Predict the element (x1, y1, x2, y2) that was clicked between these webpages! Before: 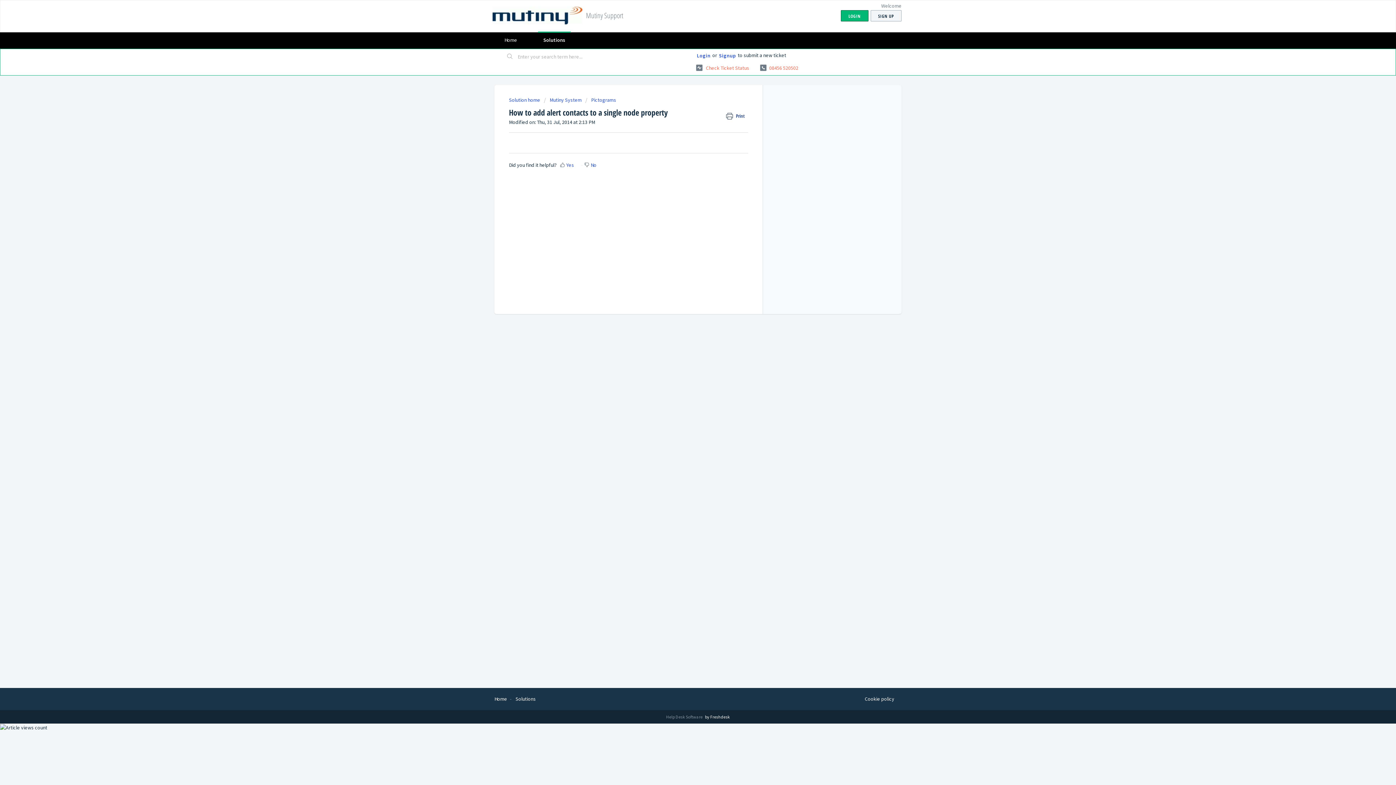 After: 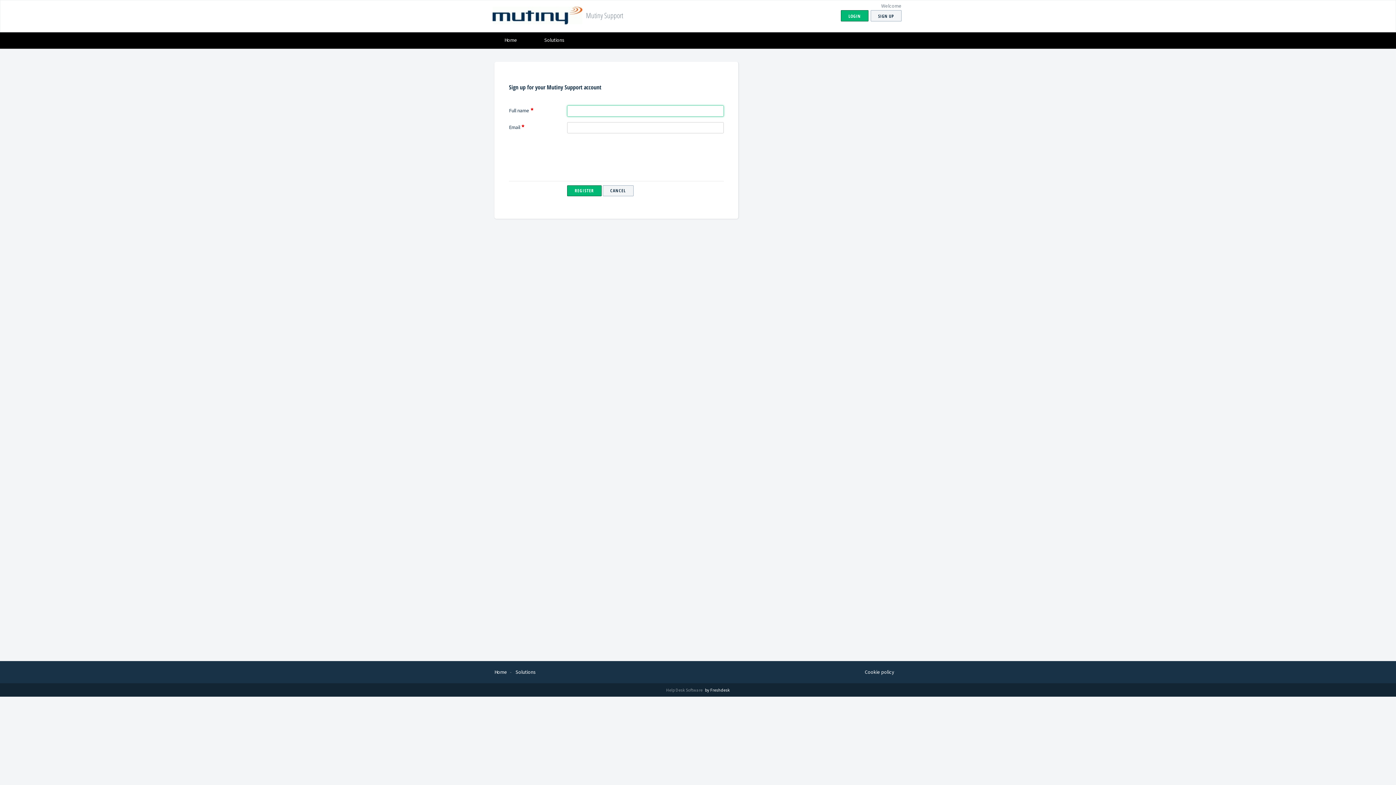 Action: label: Signup bbox: (719, 49, 736, 61)